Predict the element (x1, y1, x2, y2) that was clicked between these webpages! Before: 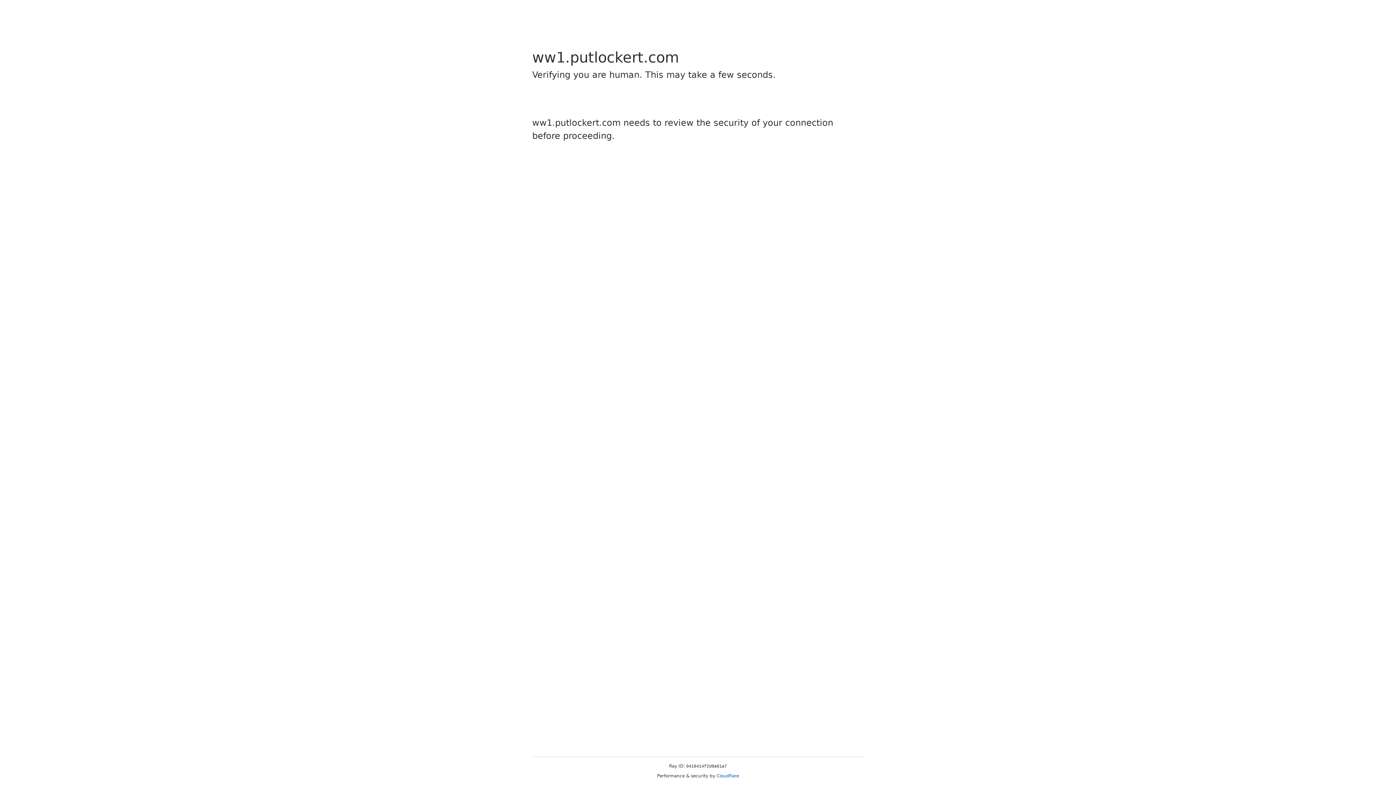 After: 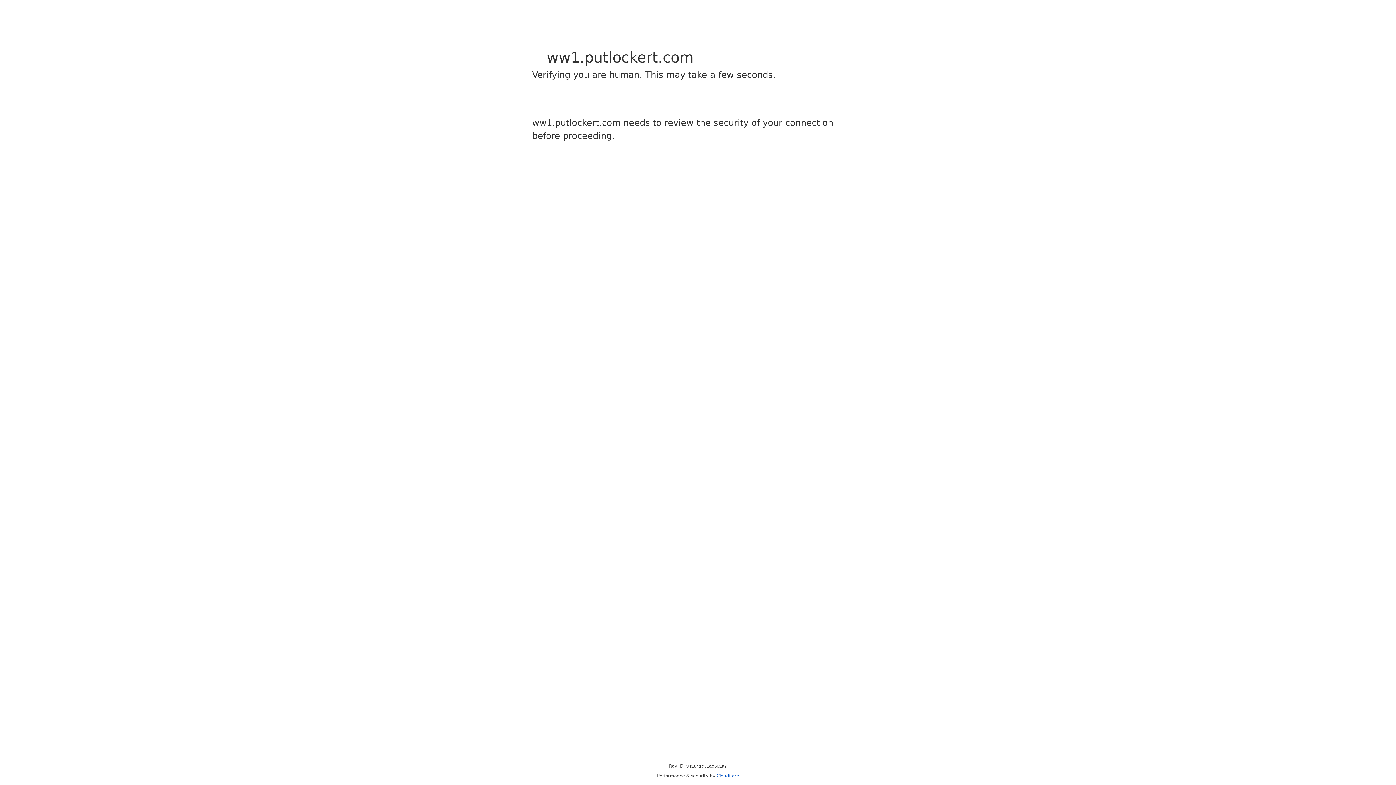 Action: label: Cloudflare bbox: (716, 773, 739, 778)